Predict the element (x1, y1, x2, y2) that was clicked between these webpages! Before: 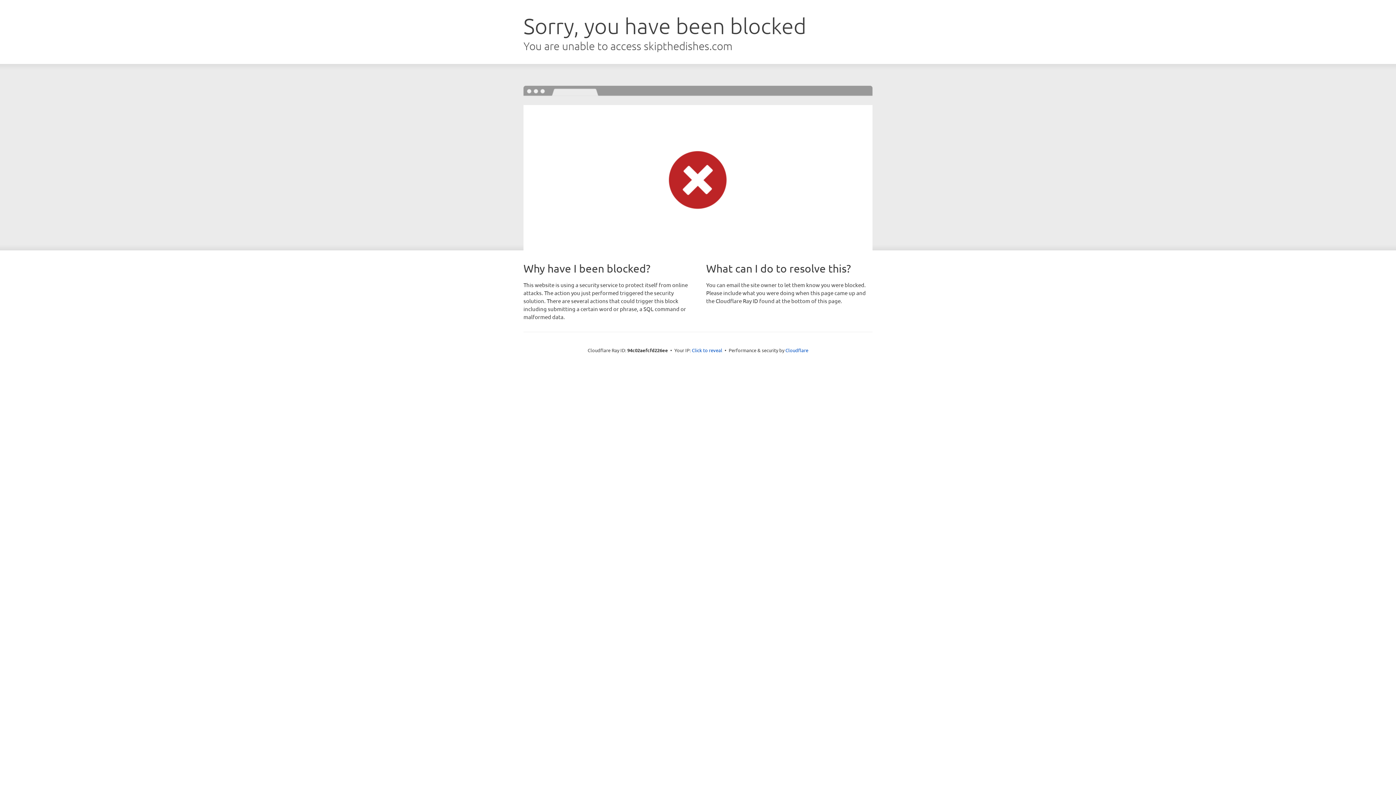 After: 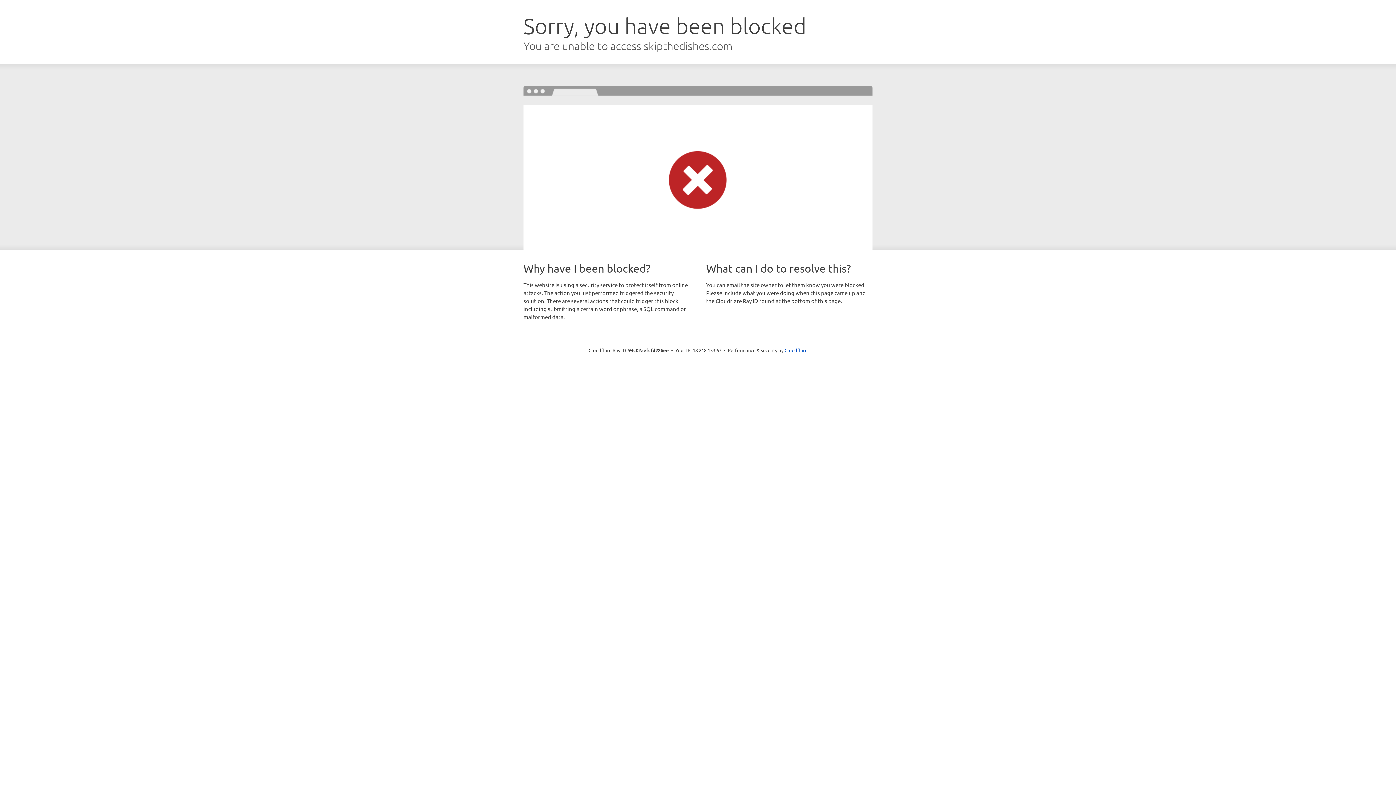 Action: label: Click to reveal bbox: (692, 346, 722, 353)